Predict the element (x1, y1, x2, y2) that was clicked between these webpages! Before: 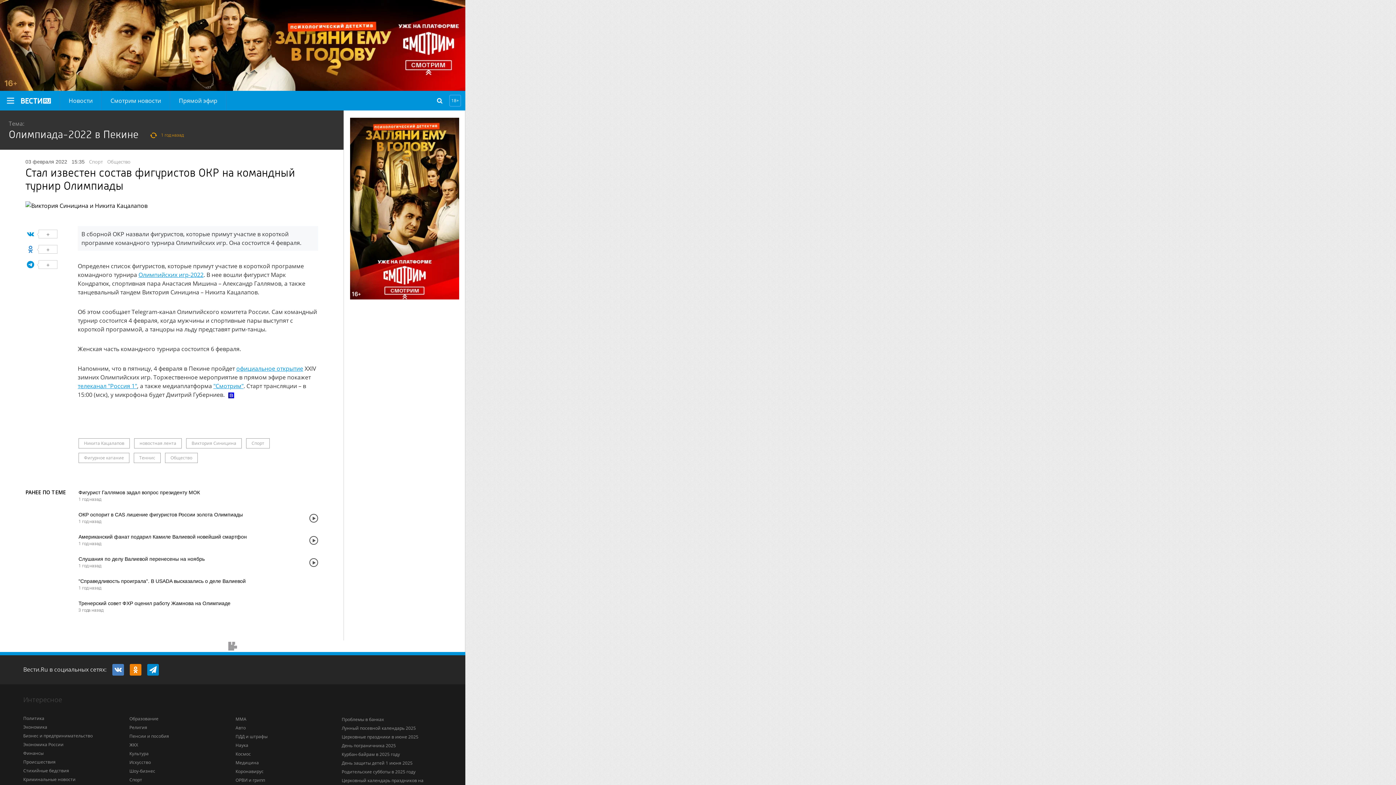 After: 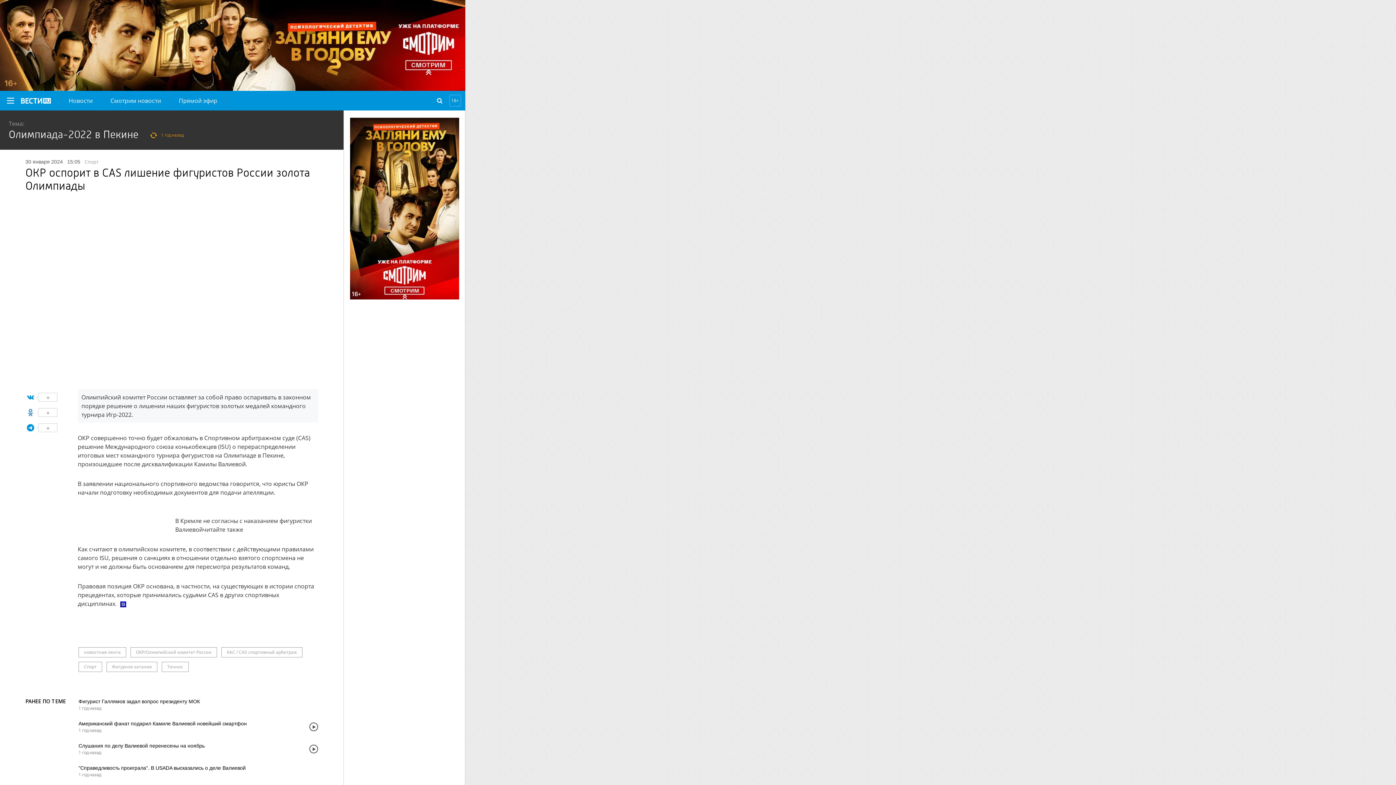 Action: label: ОКР оспорит в CAS лишение фигуристов России золота Олимпиады bbox: (78, 429, 242, 435)